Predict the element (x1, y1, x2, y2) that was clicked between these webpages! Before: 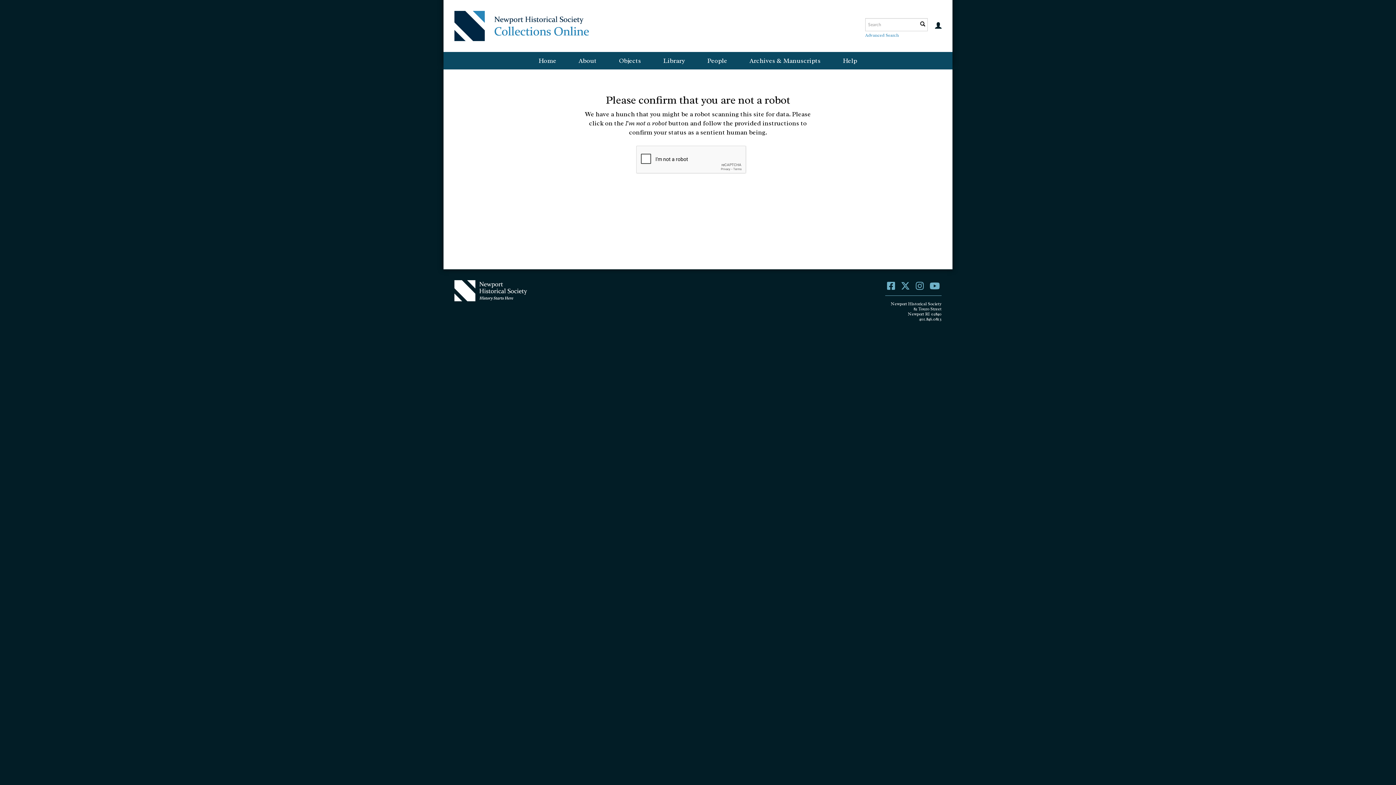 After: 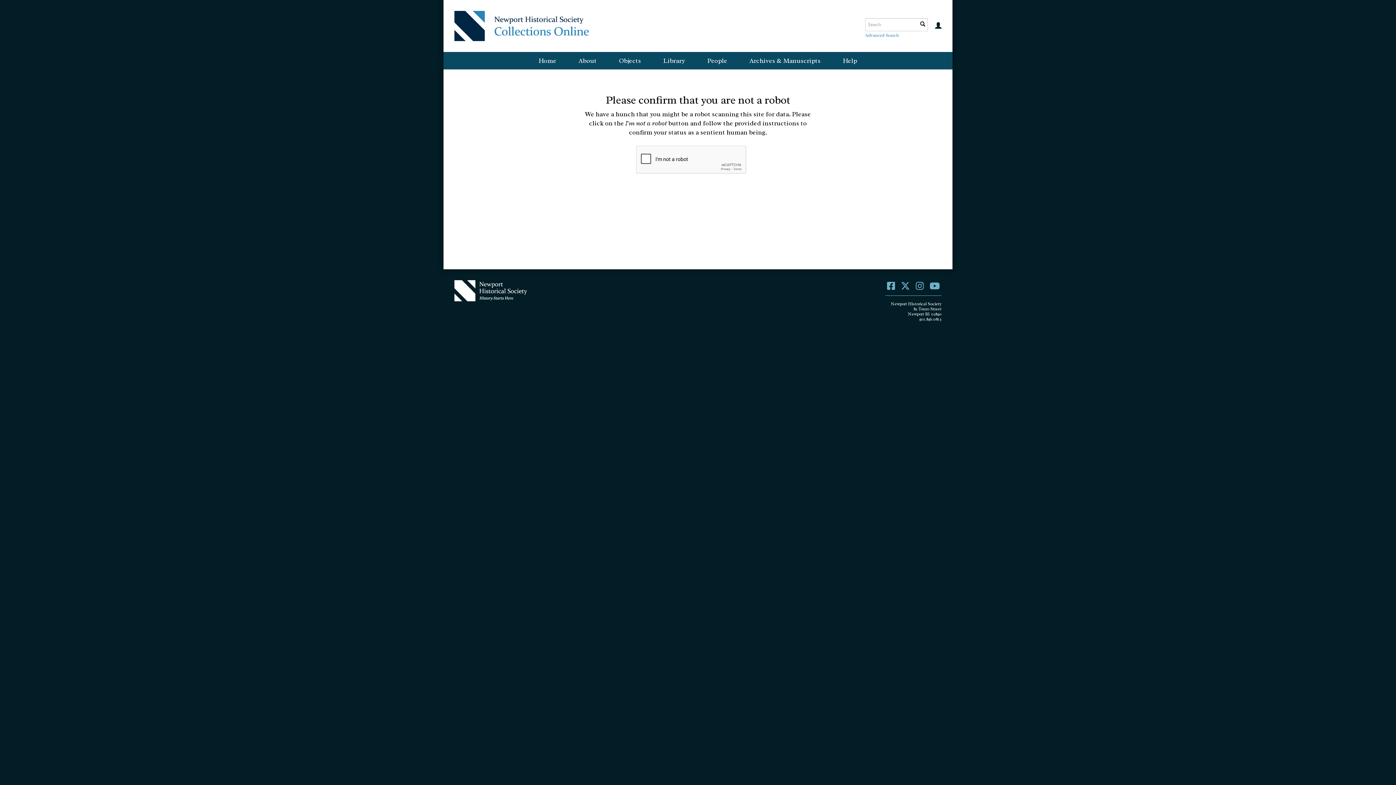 Action: bbox: (887, 280, 895, 292)